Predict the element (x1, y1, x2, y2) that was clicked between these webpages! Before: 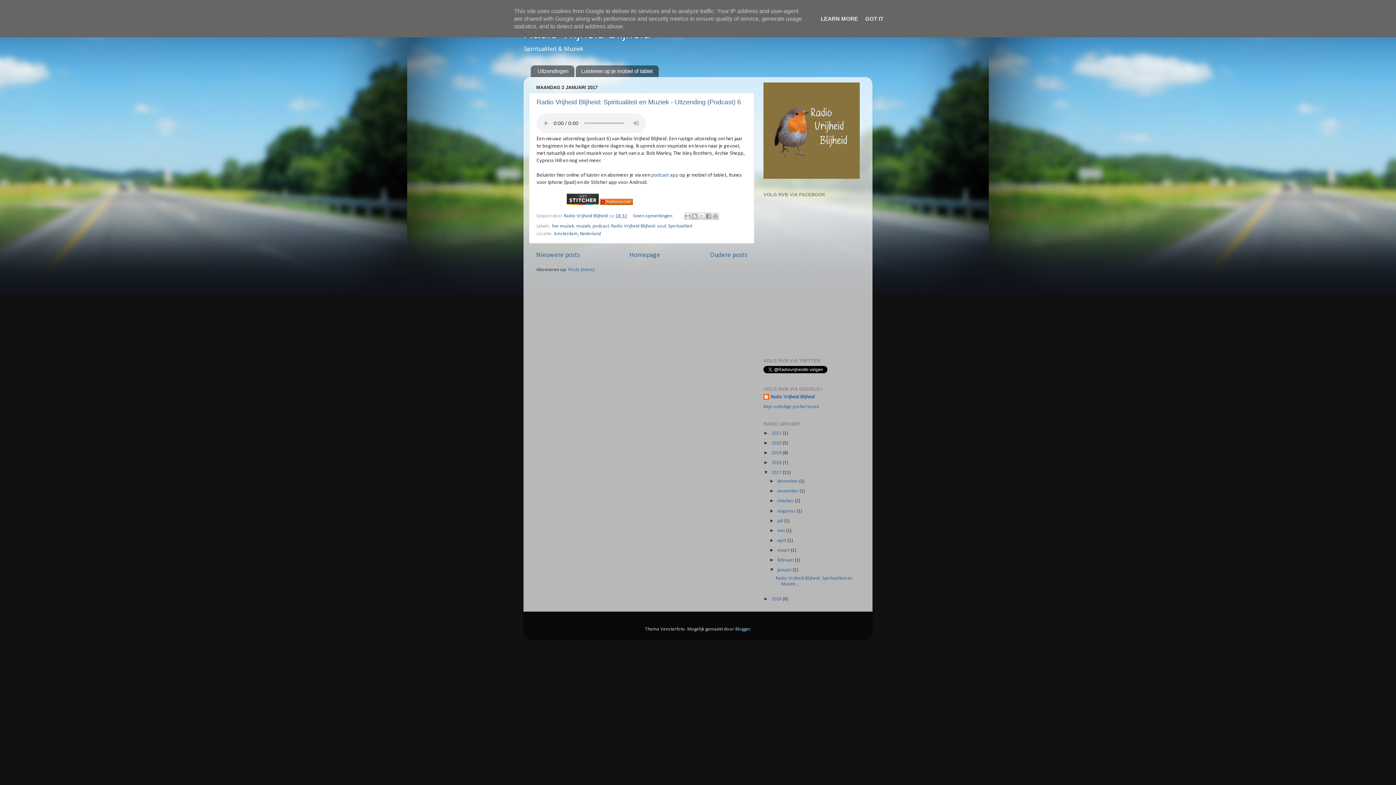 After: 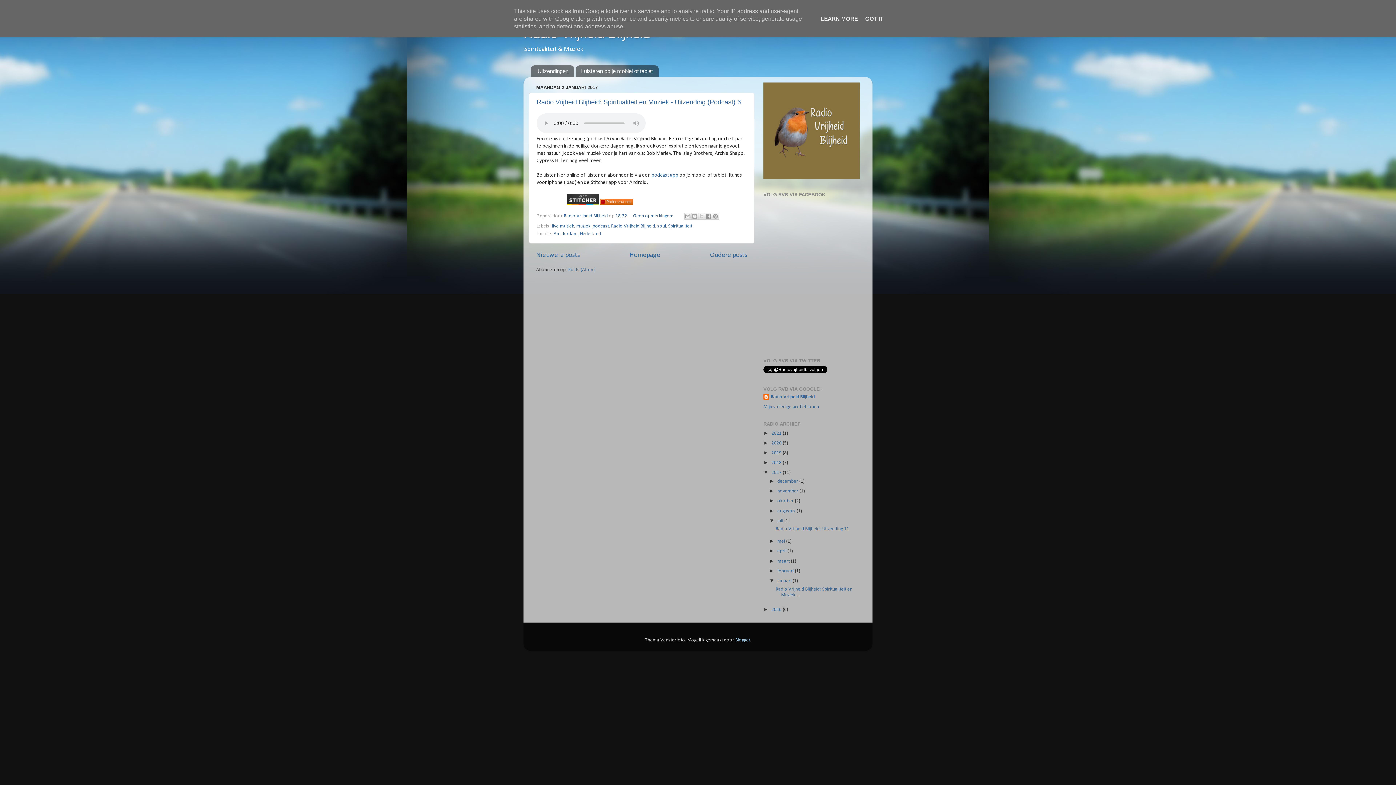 Action: label: ►   bbox: (769, 518, 777, 523)